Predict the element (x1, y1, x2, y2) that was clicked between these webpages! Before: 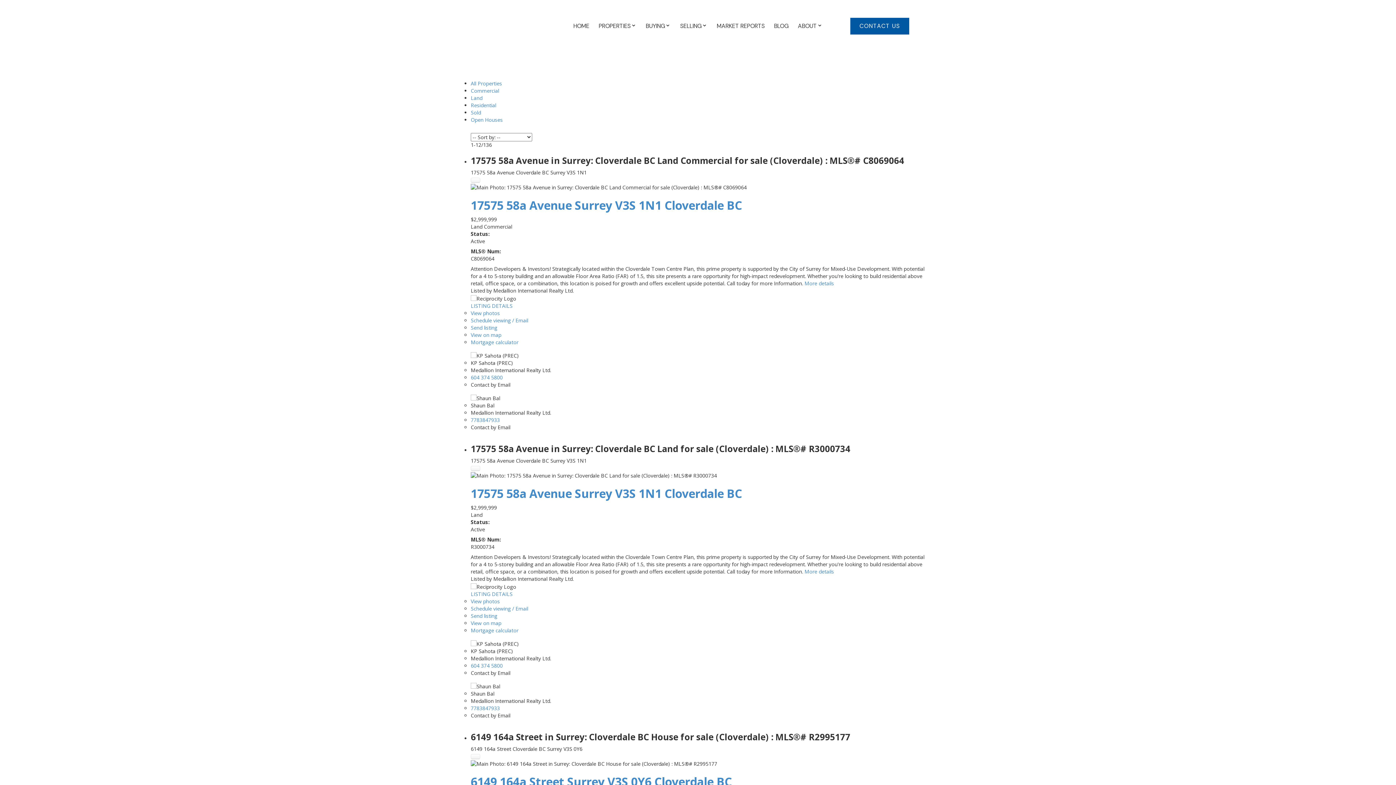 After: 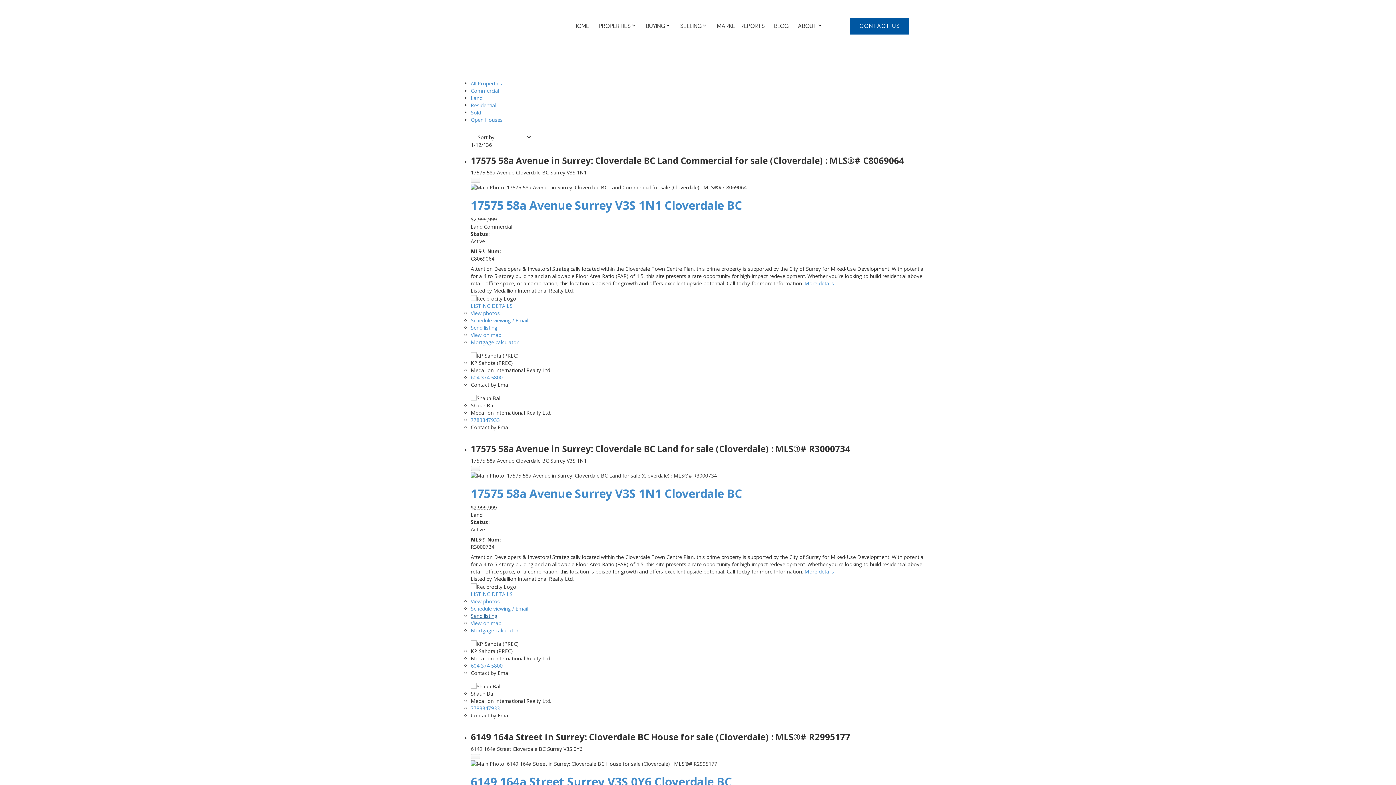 Action: bbox: (470, 612, 497, 619) label: Send listing